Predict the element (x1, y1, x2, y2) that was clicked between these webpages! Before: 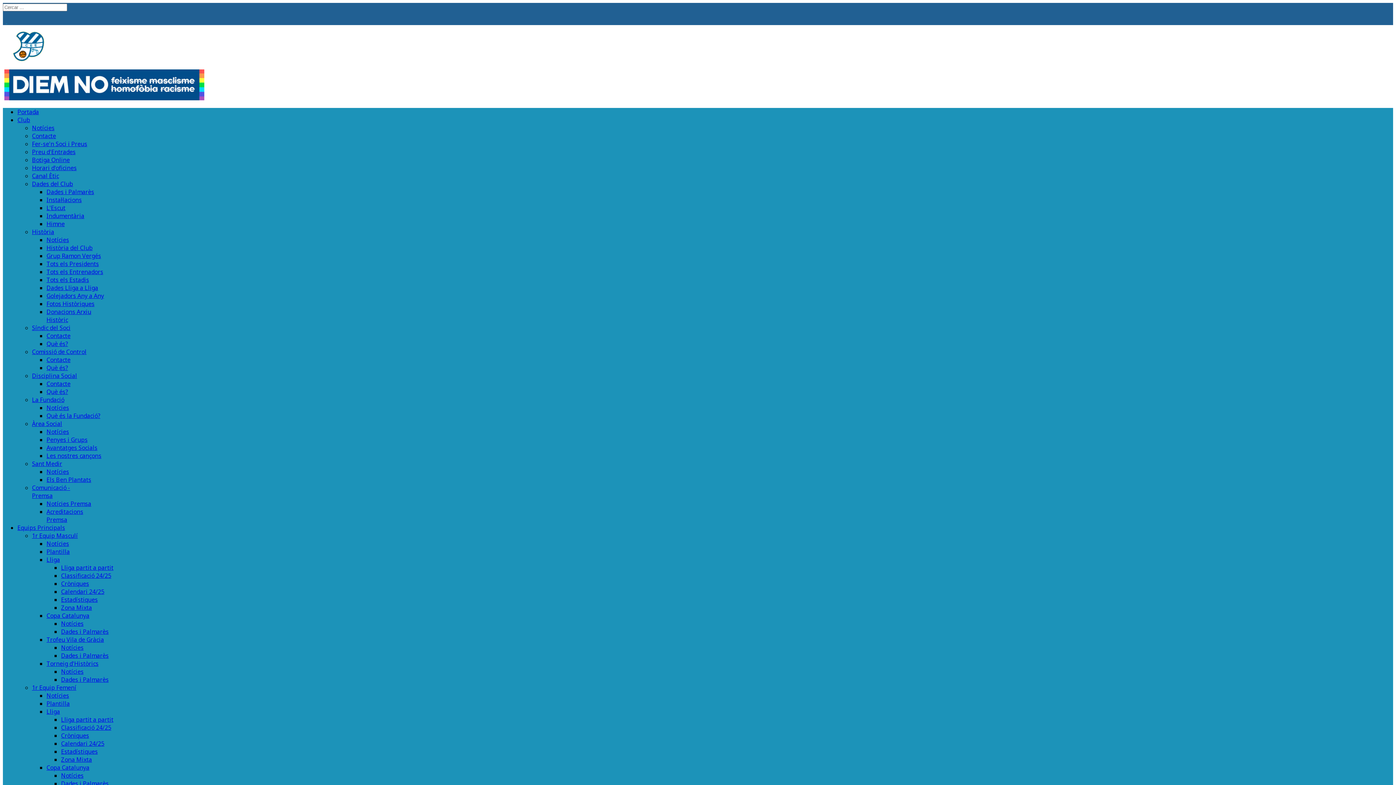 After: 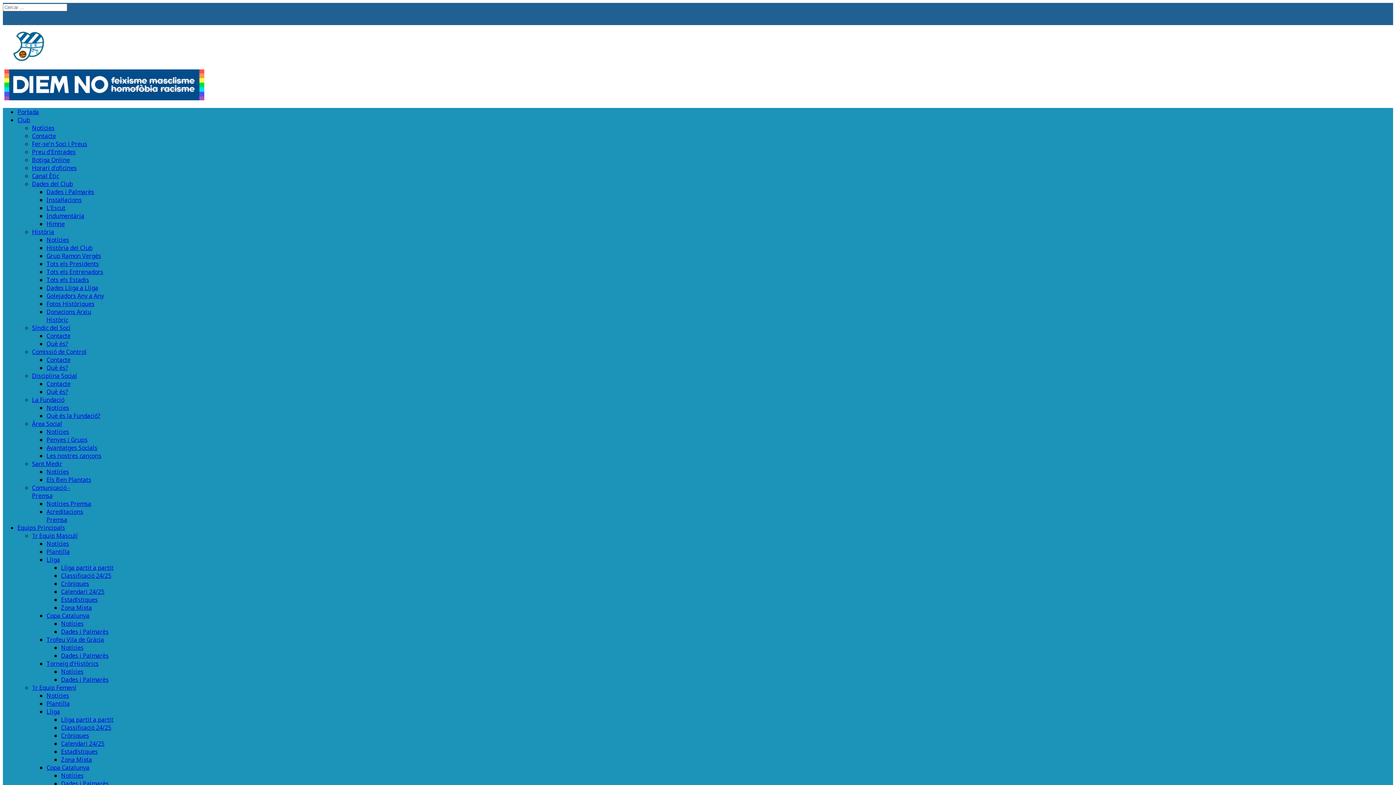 Action: bbox: (46, 500, 91, 508) label: Notícies Premsa